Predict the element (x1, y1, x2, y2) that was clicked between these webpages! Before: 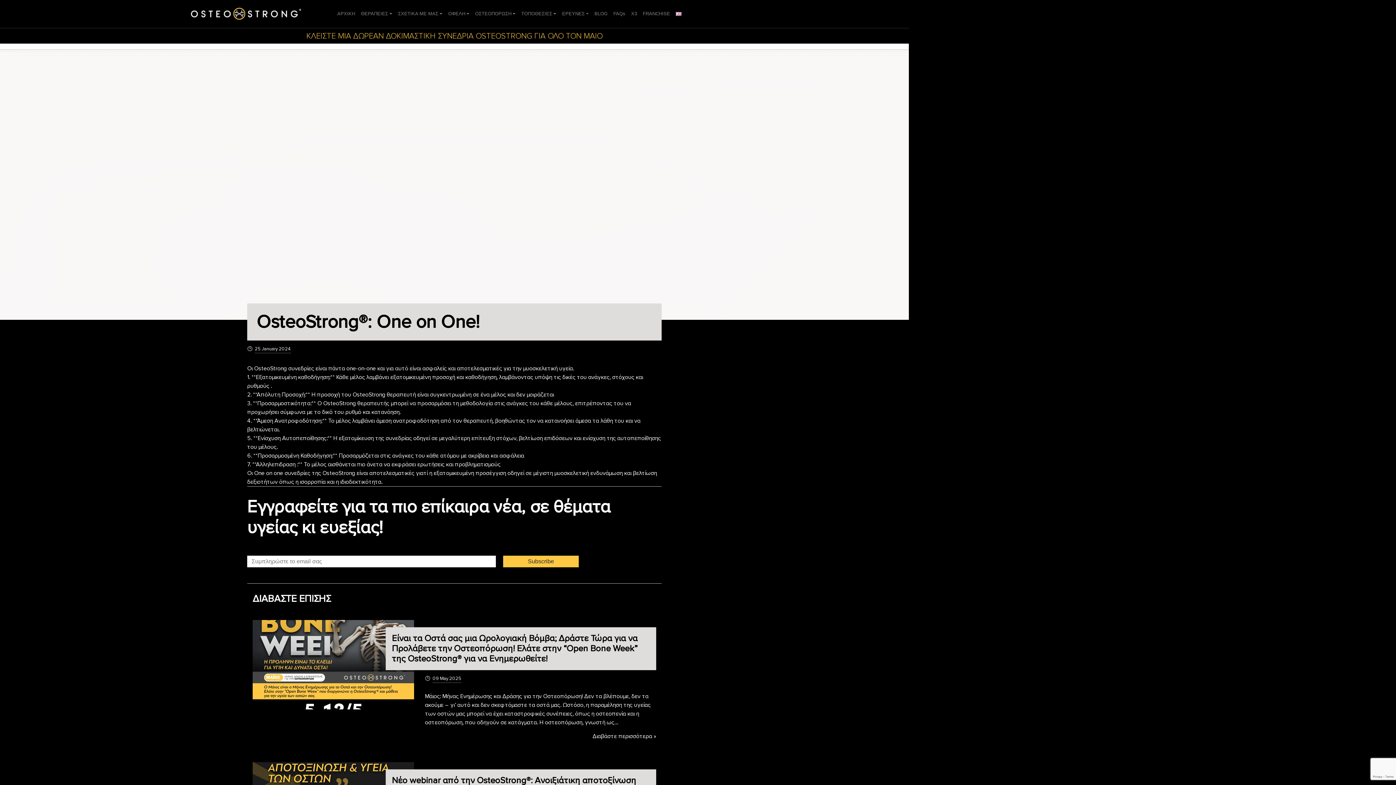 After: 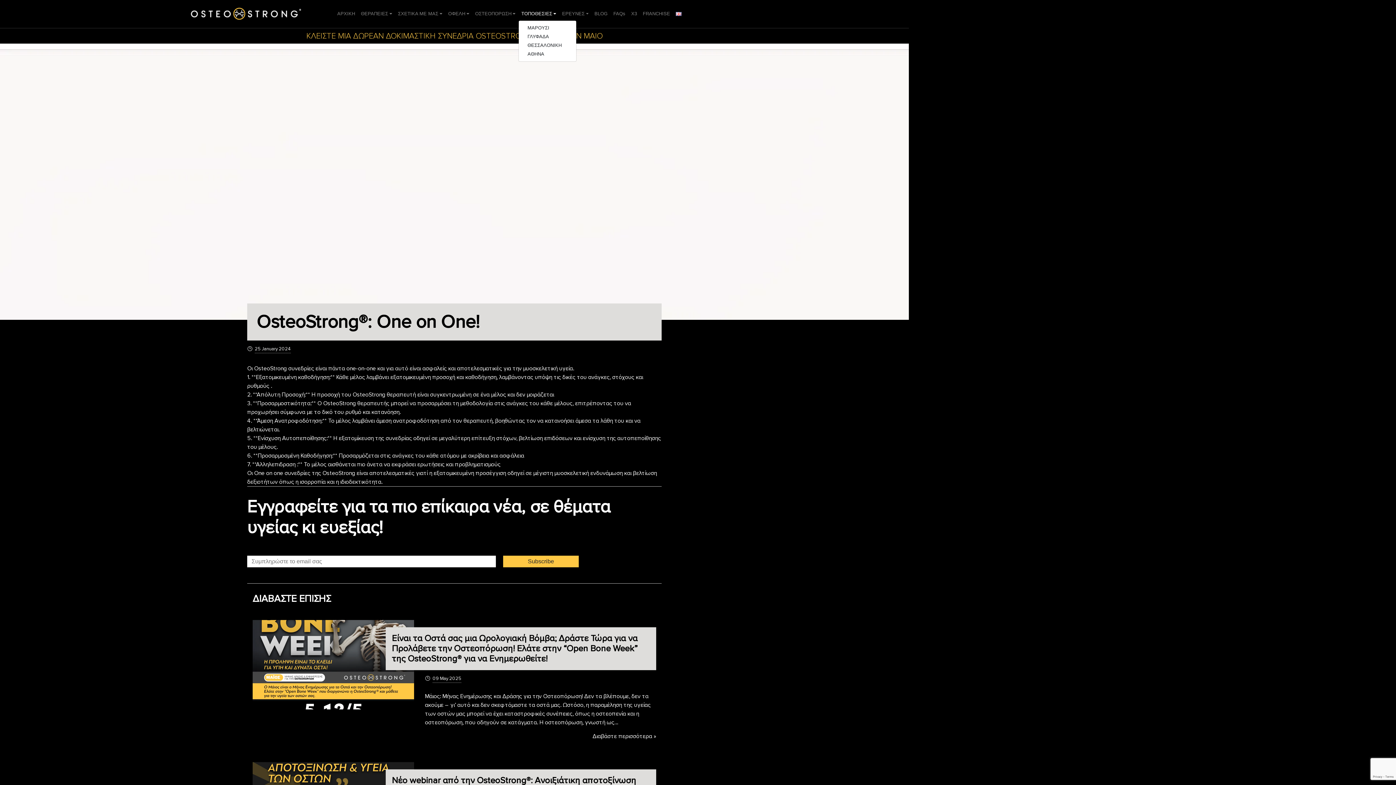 Action: bbox: (518, 8, 559, 19) label: ΤΟΠΟΘΕΣΙΕΣ